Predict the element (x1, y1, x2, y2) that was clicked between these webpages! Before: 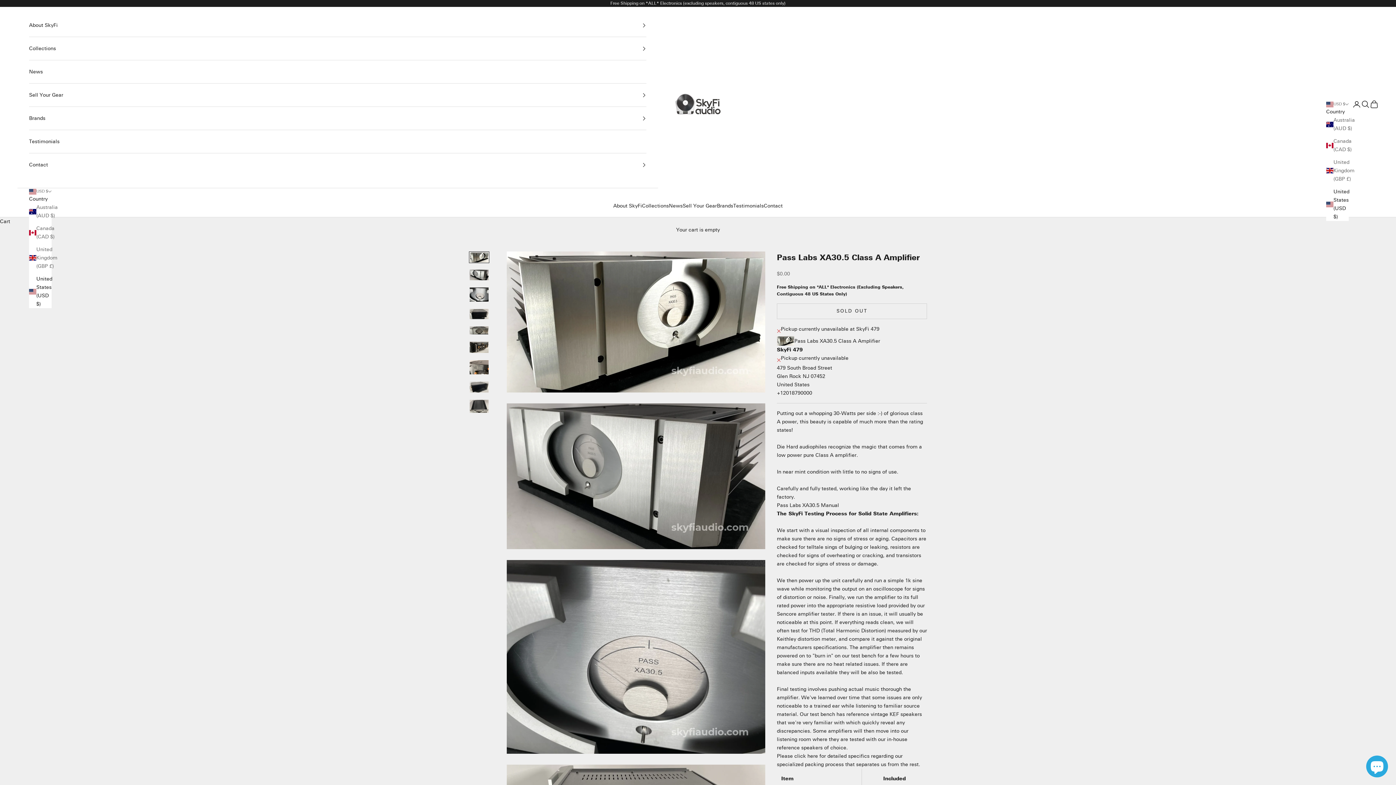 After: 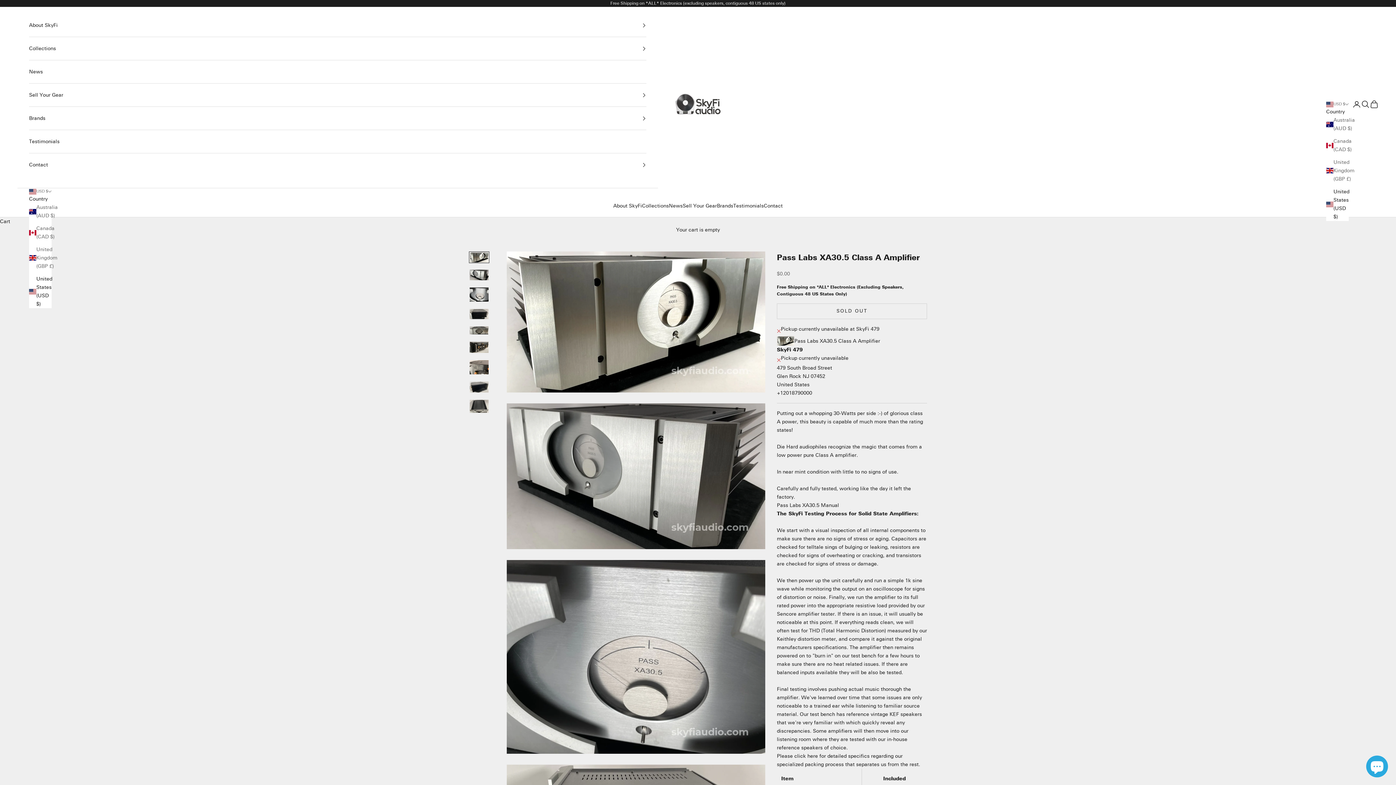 Action: bbox: (777, 502, 839, 508) label: Pass Labs XA30.5 Manual